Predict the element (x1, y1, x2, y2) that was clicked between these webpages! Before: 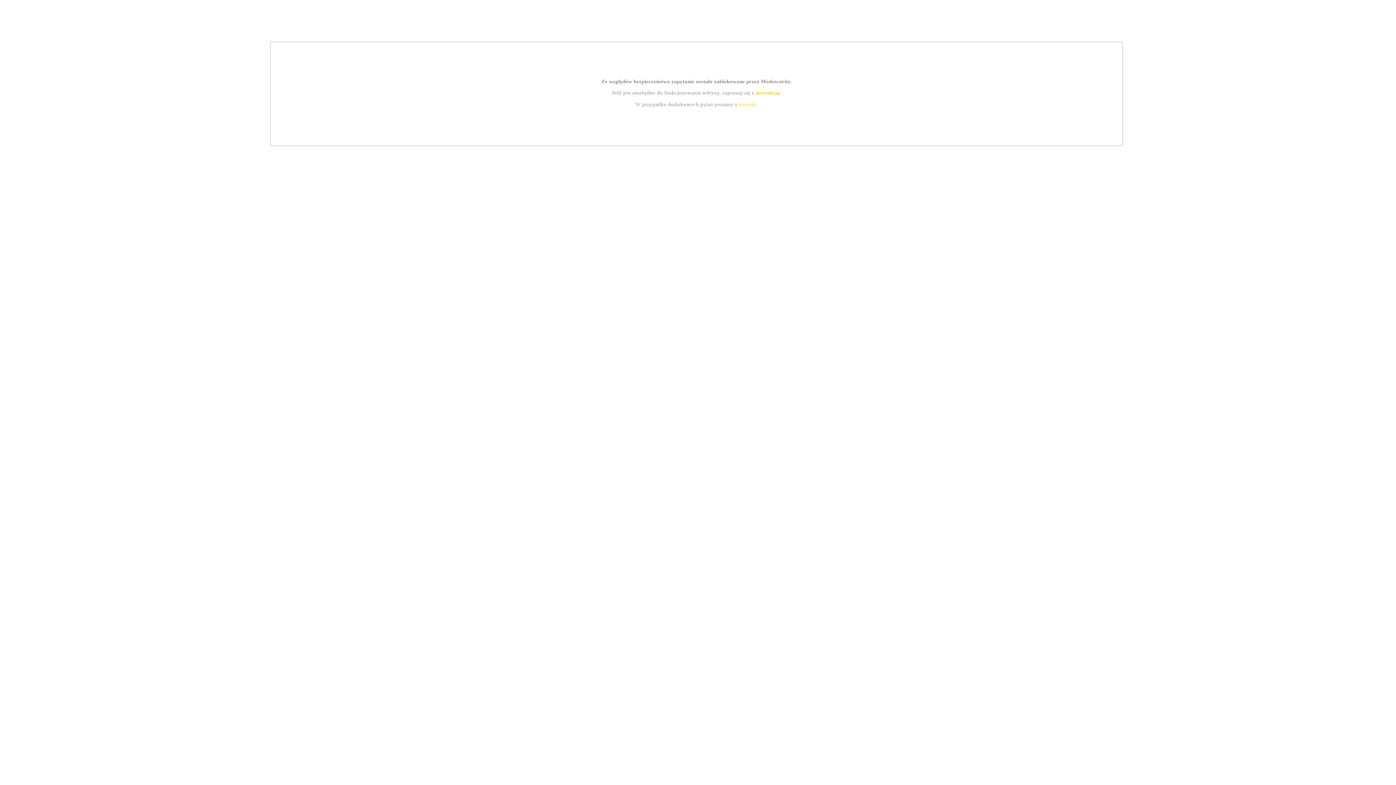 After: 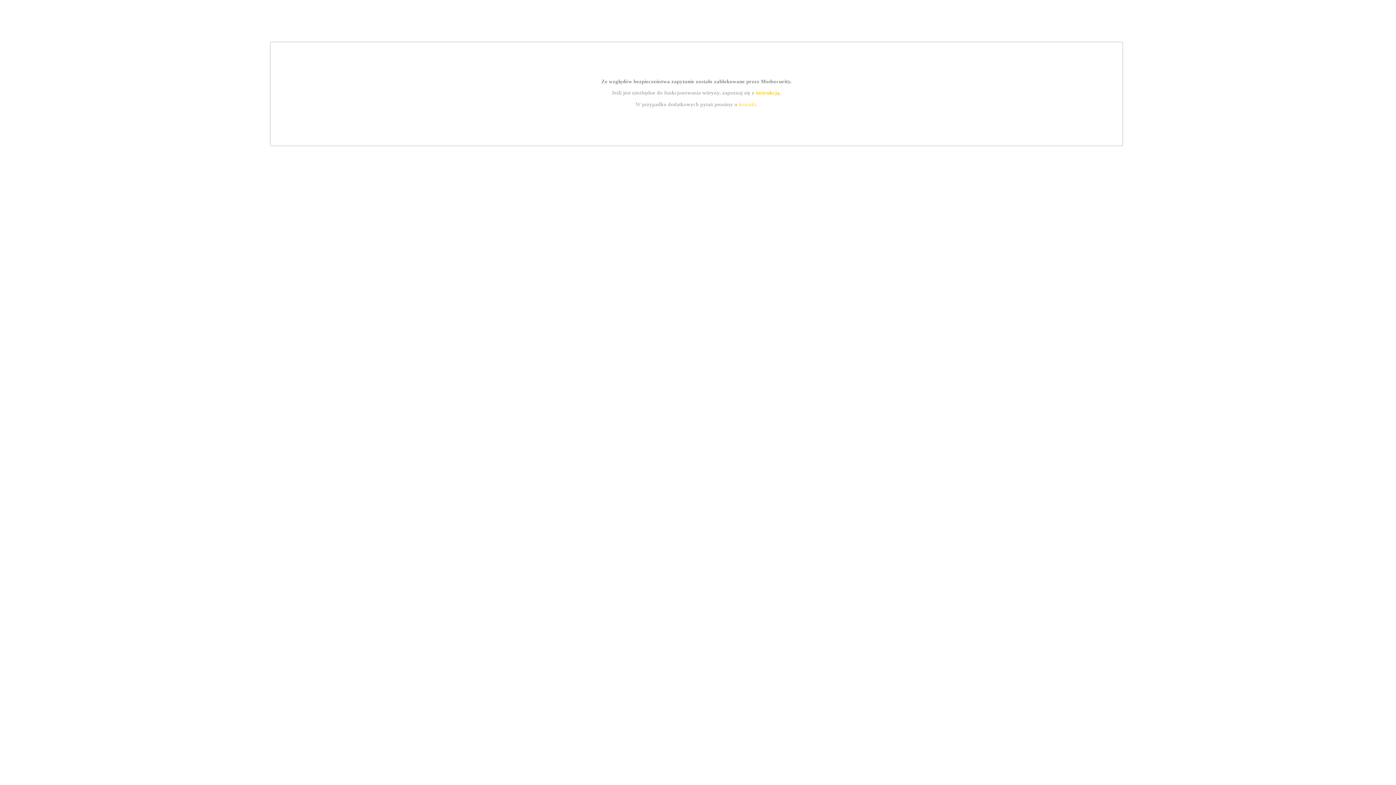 Action: label: instrukcją bbox: (755, 89, 779, 95)